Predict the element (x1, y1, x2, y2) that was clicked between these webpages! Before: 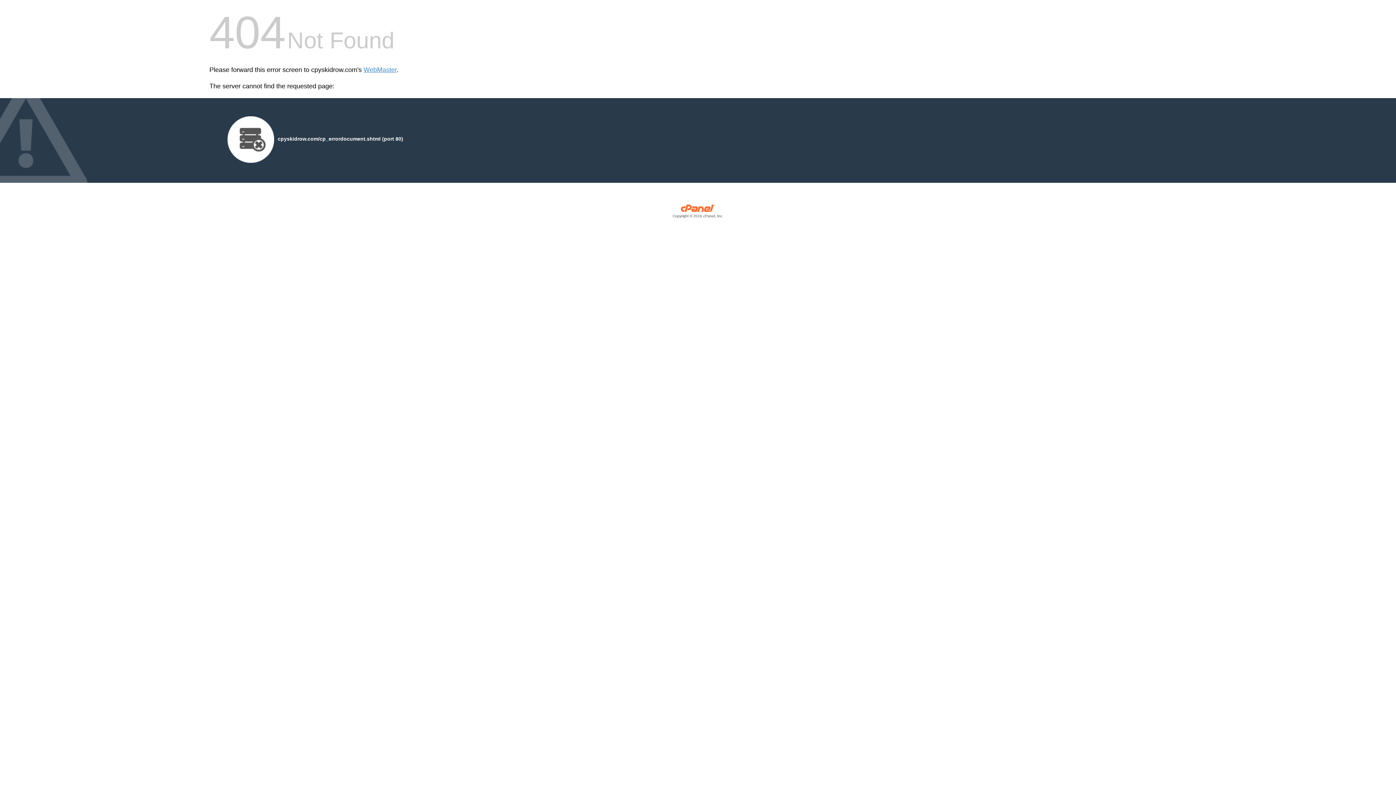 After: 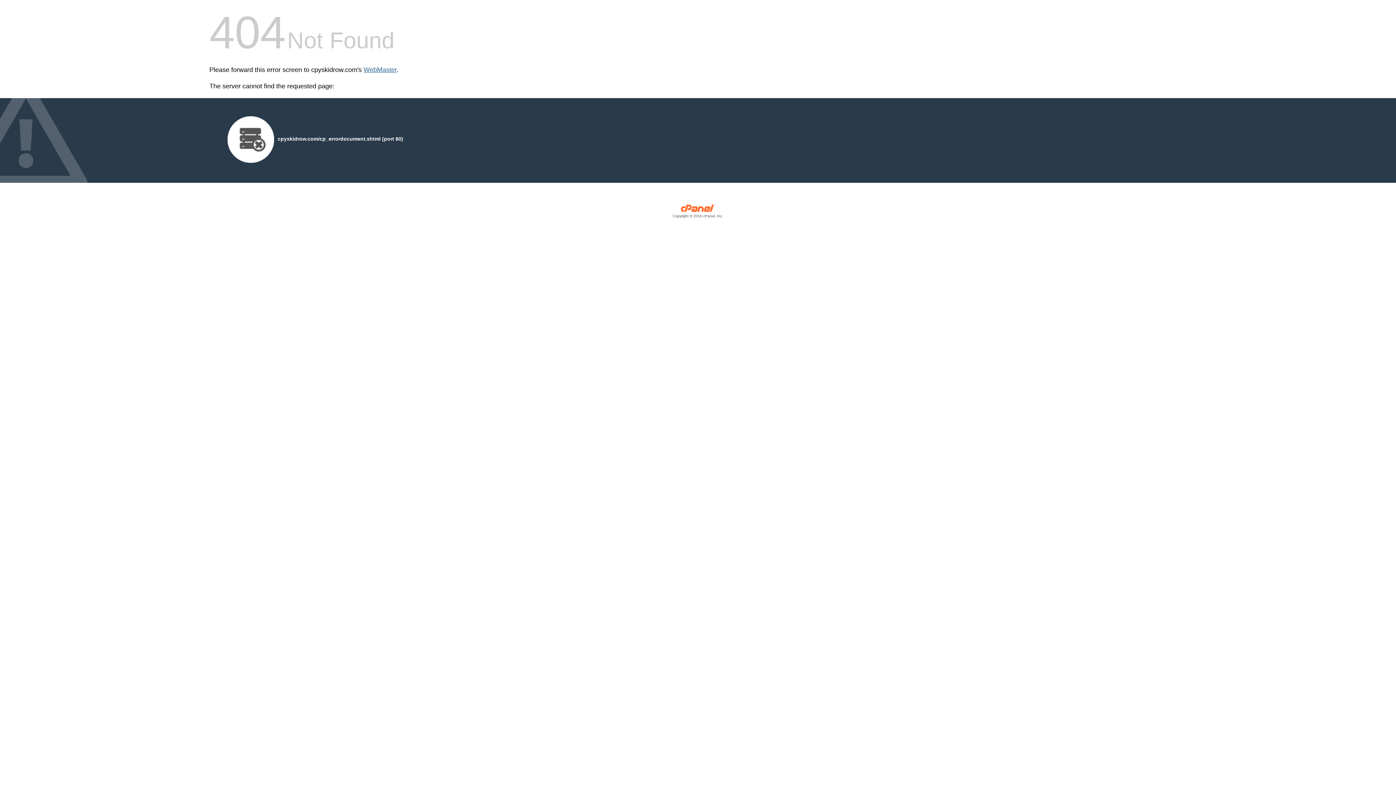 Action: bbox: (363, 66, 396, 73) label: WebMaster